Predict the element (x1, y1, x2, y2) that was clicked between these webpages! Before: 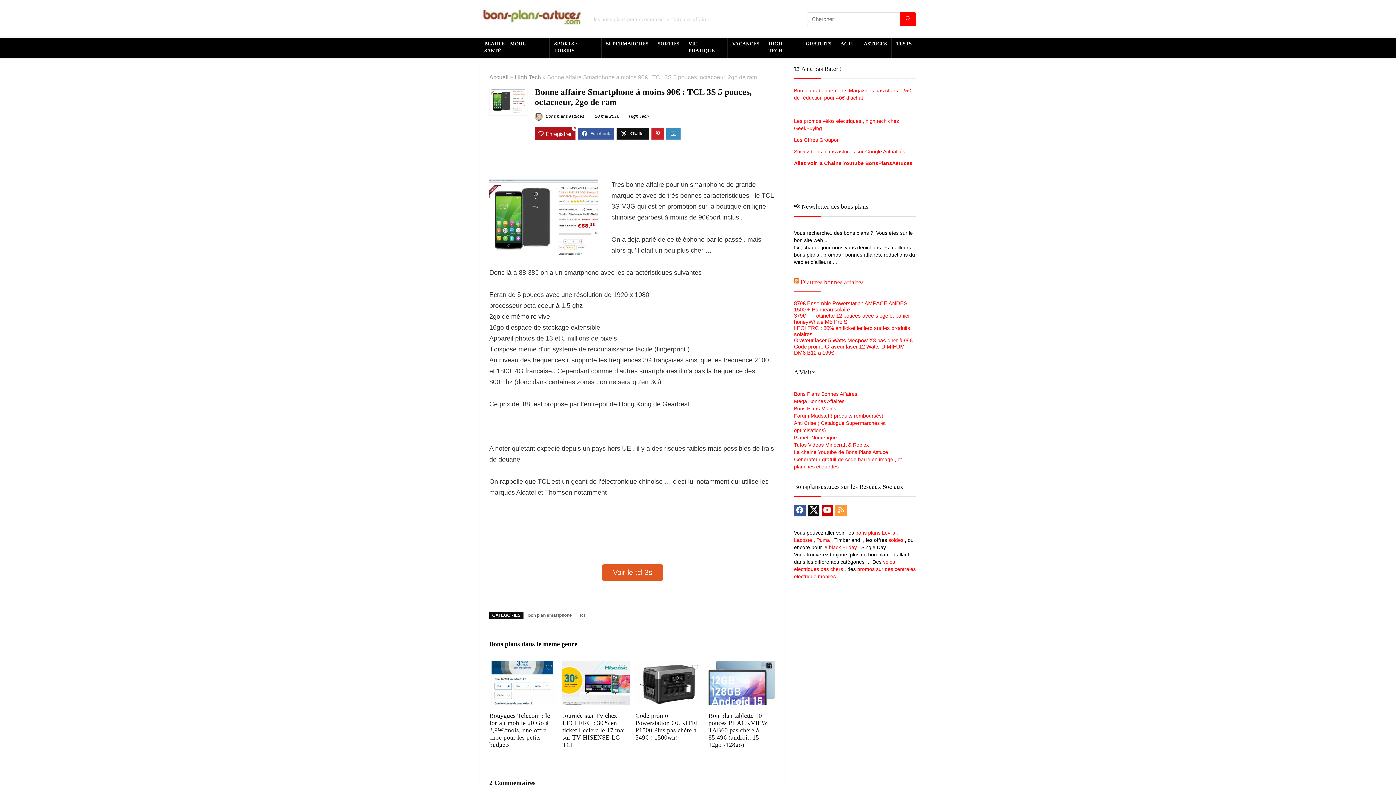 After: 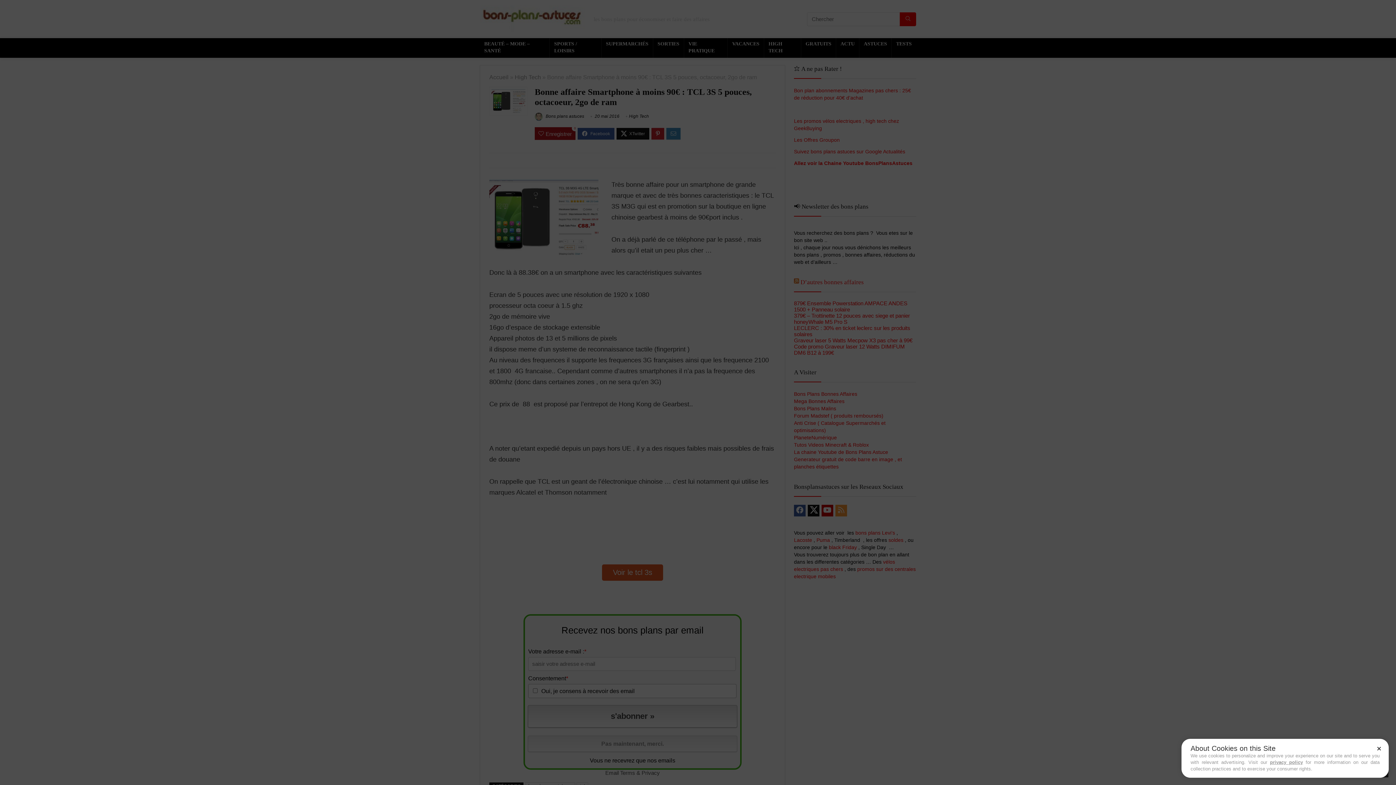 Action: label: PlaneteNumérique bbox: (794, 434, 837, 440)